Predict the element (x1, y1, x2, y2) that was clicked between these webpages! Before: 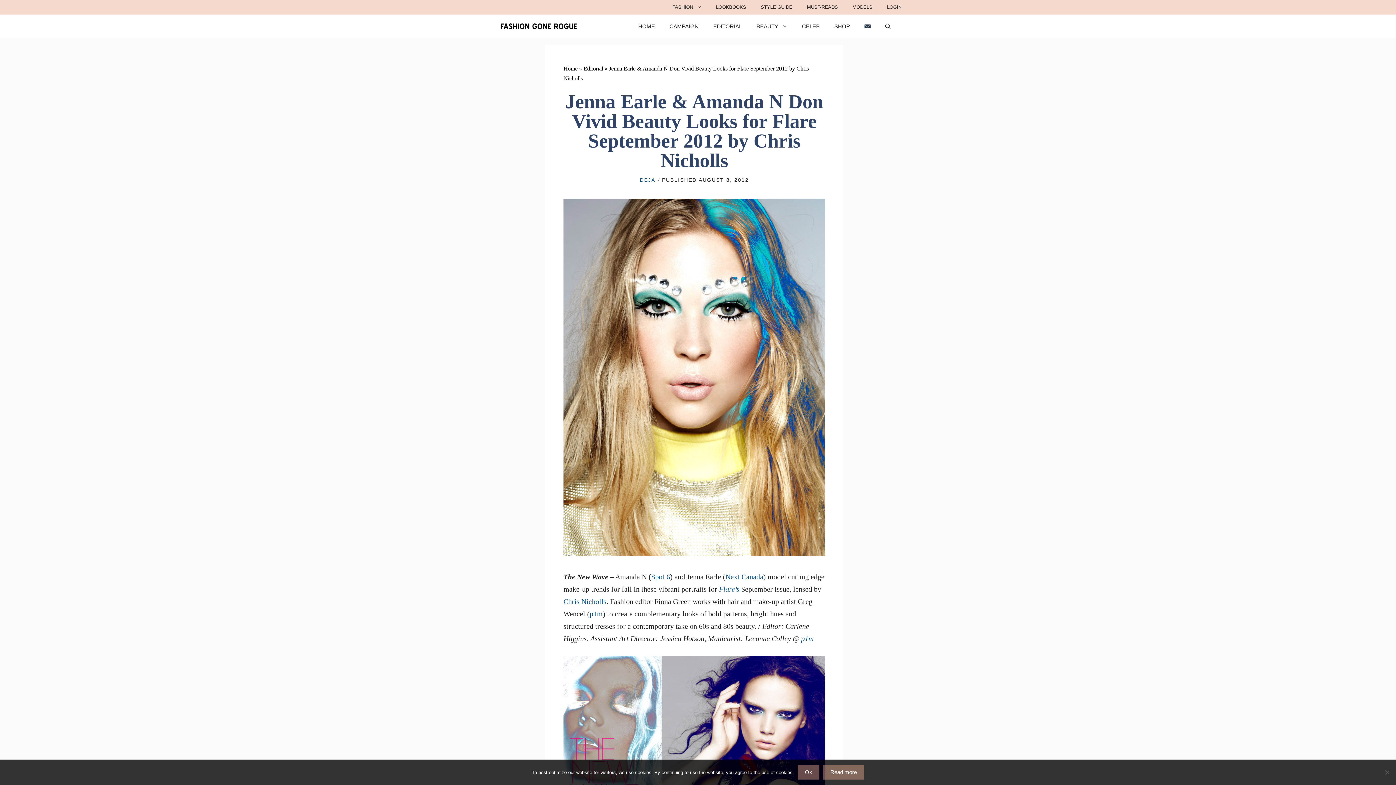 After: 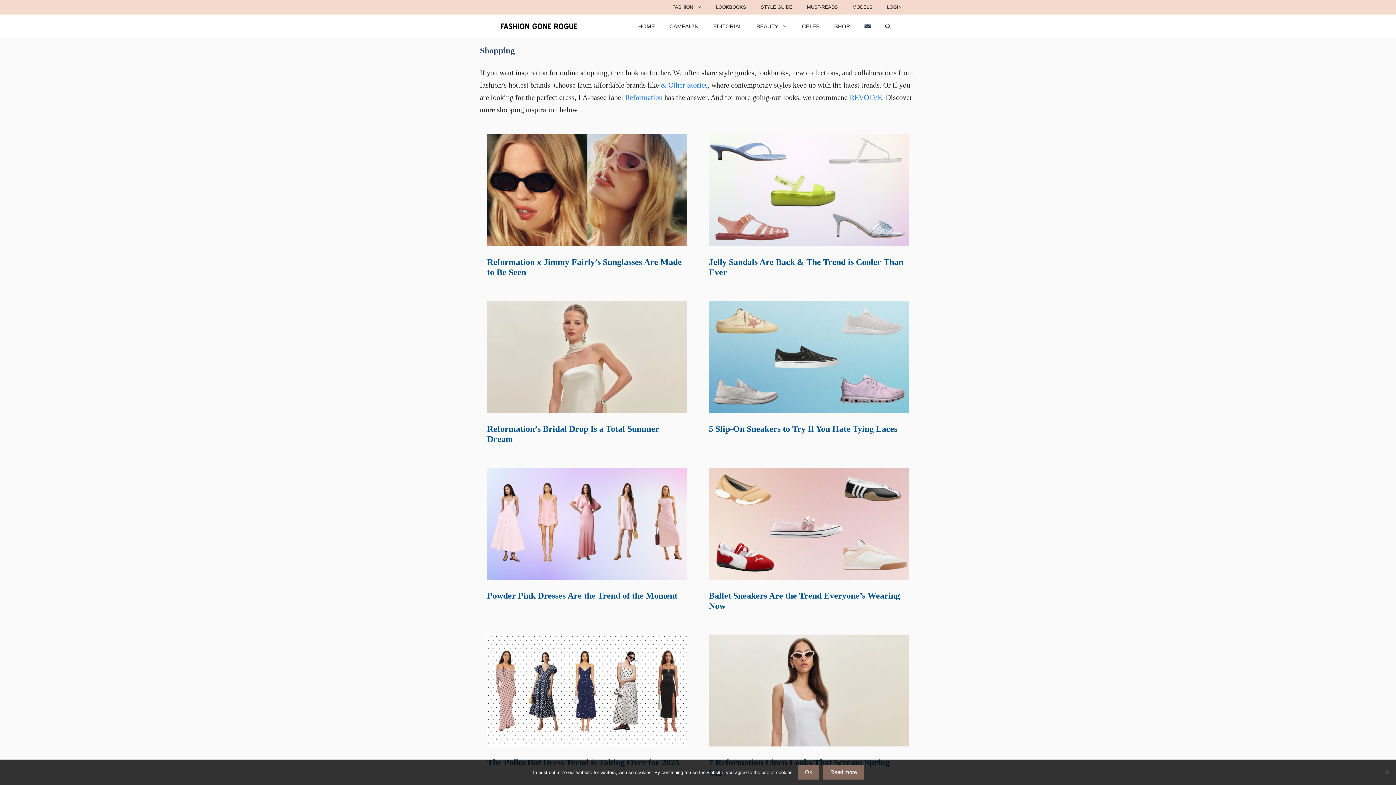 Action: label: SHOP bbox: (827, 14, 857, 38)